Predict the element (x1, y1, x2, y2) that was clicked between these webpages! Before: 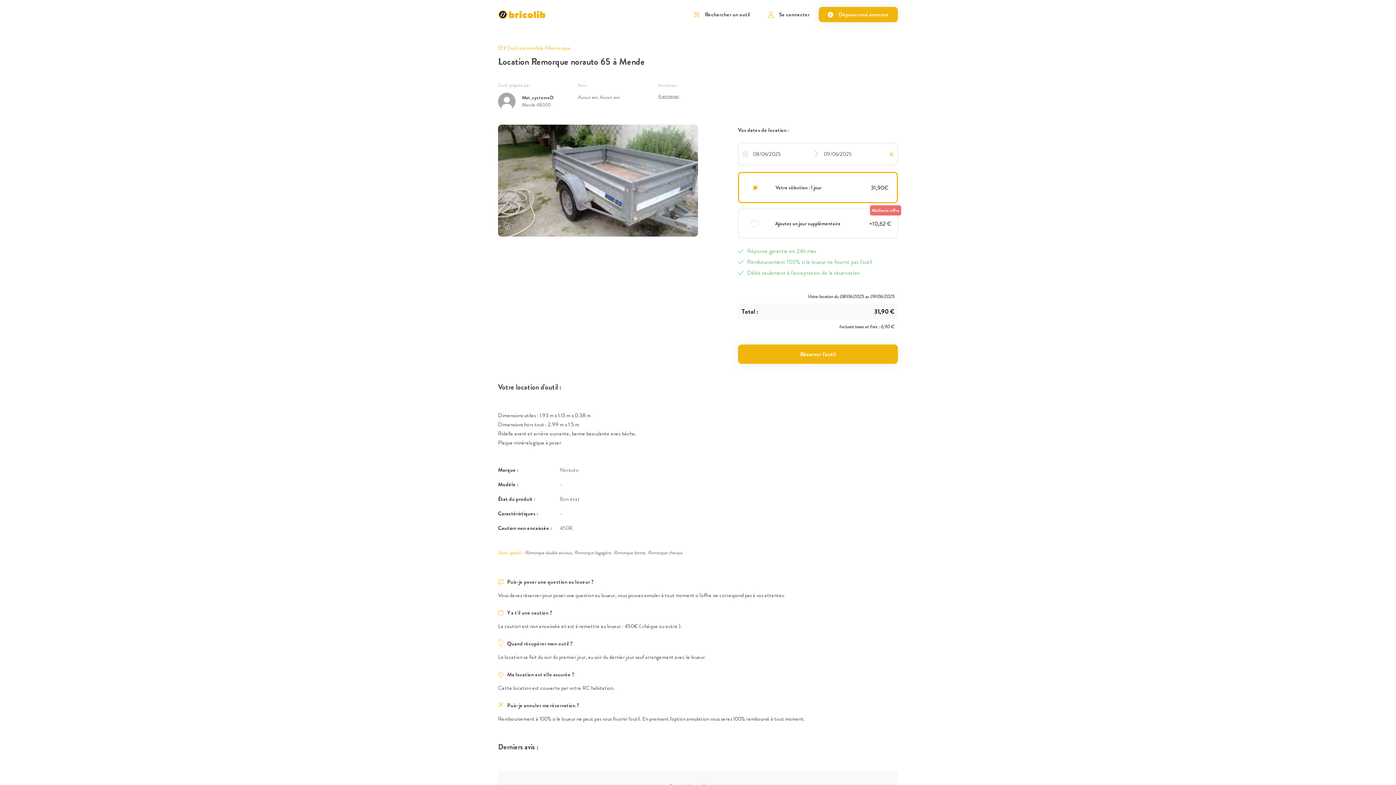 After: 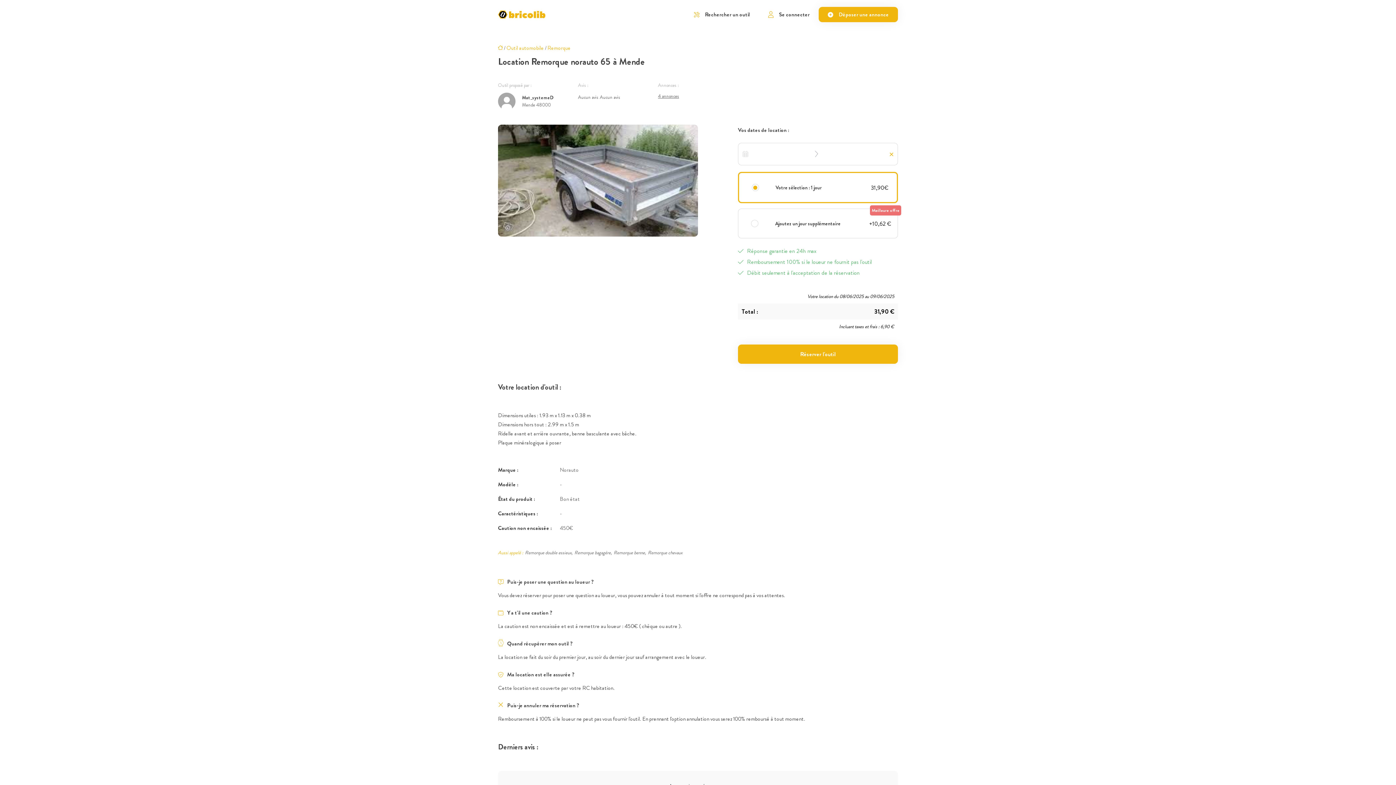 Action: bbox: (884, 146, 899, 161) label: ＋